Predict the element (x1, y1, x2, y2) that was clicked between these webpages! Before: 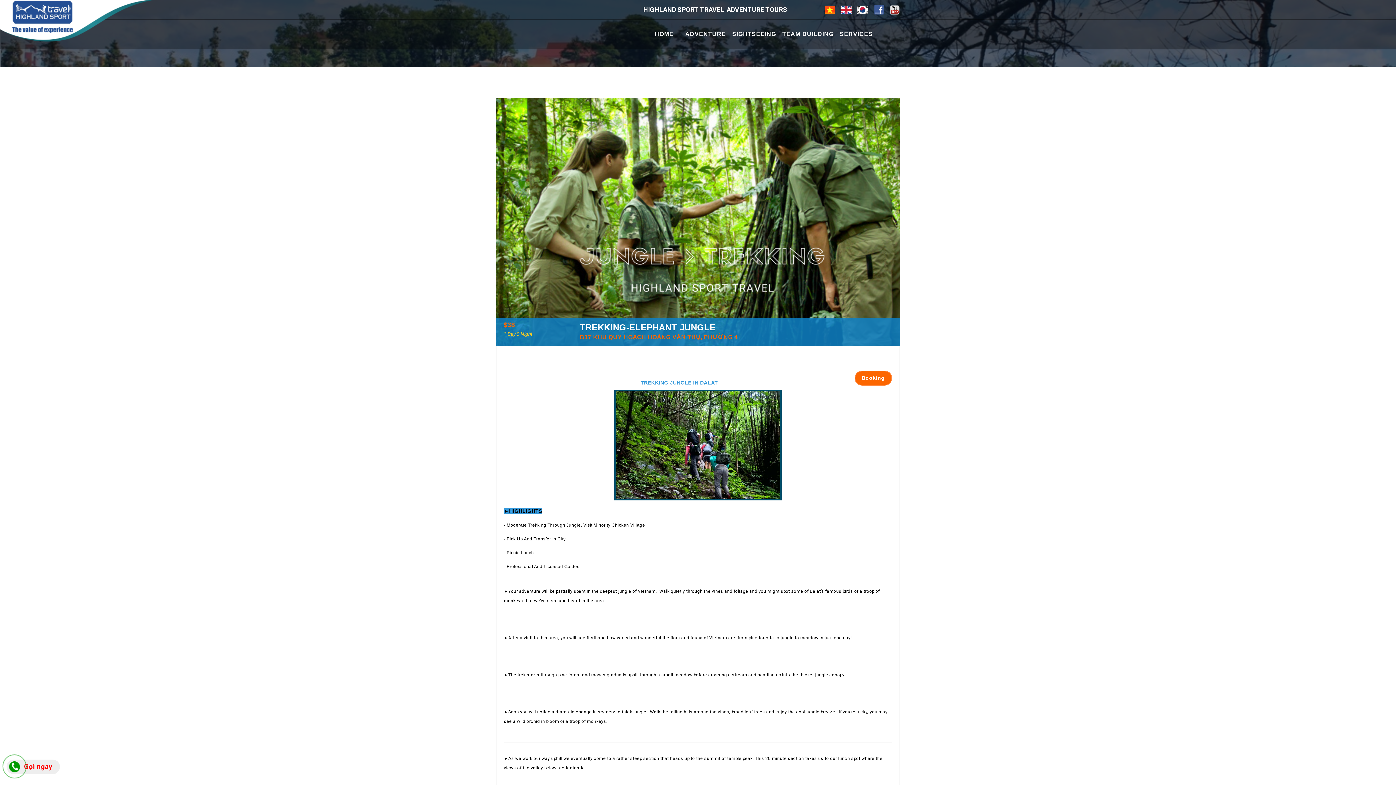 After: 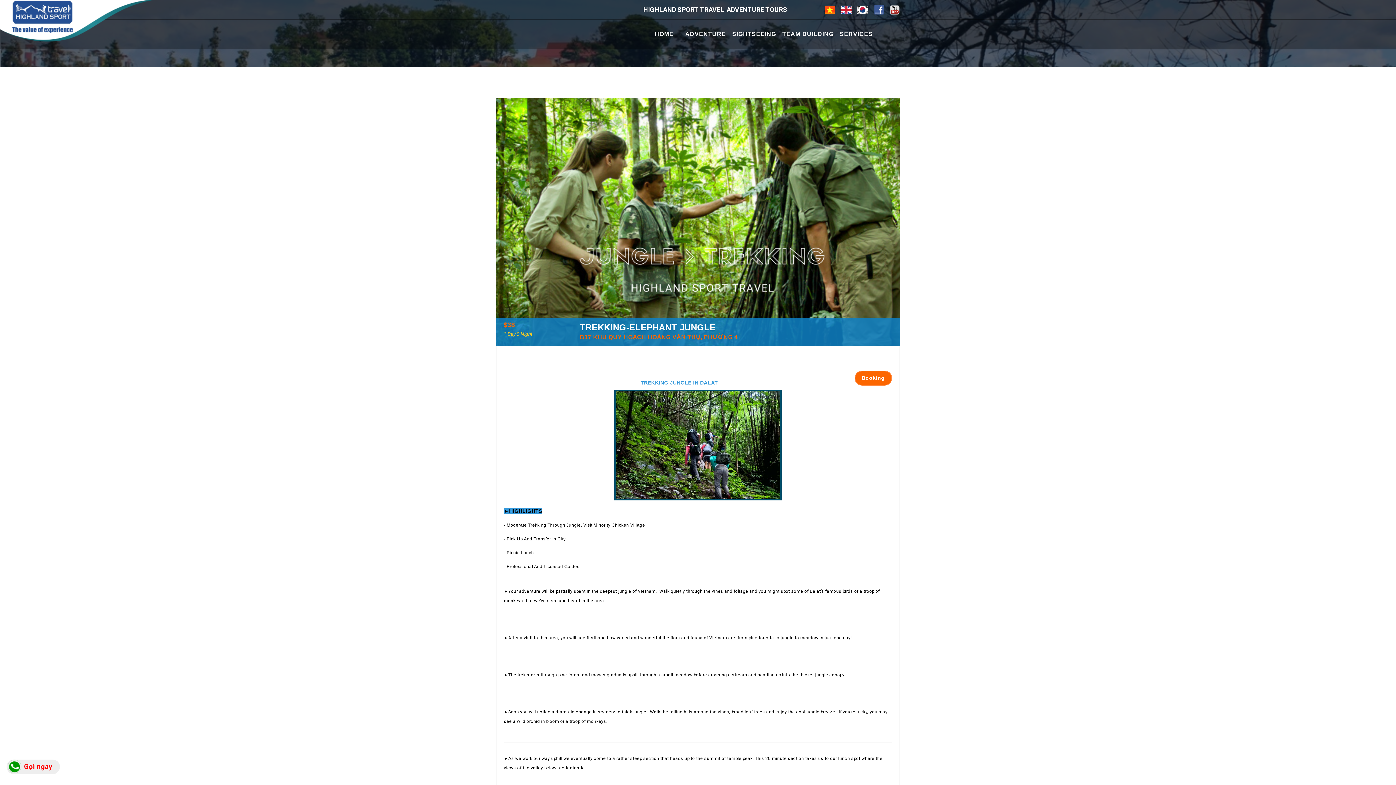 Action: bbox: (890, 5, 900, 12)